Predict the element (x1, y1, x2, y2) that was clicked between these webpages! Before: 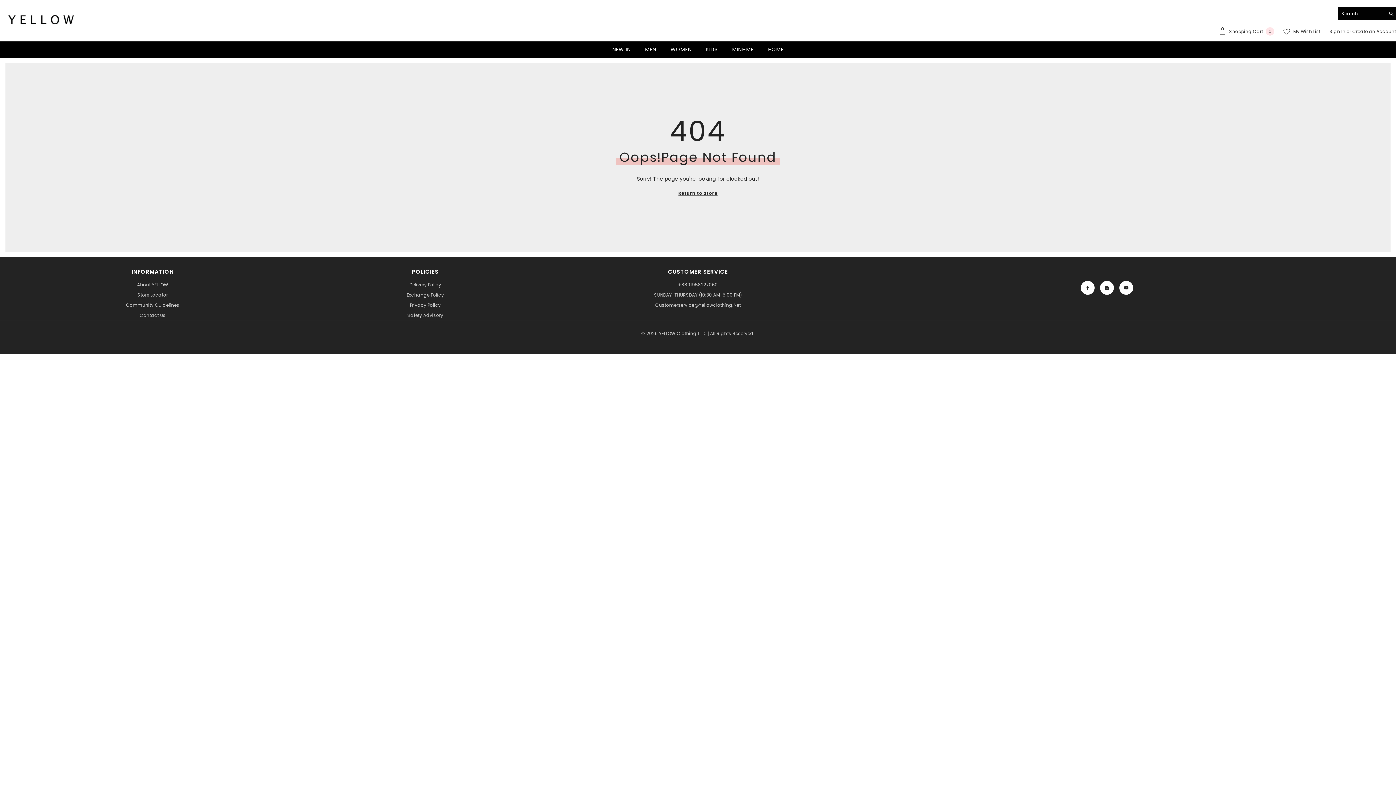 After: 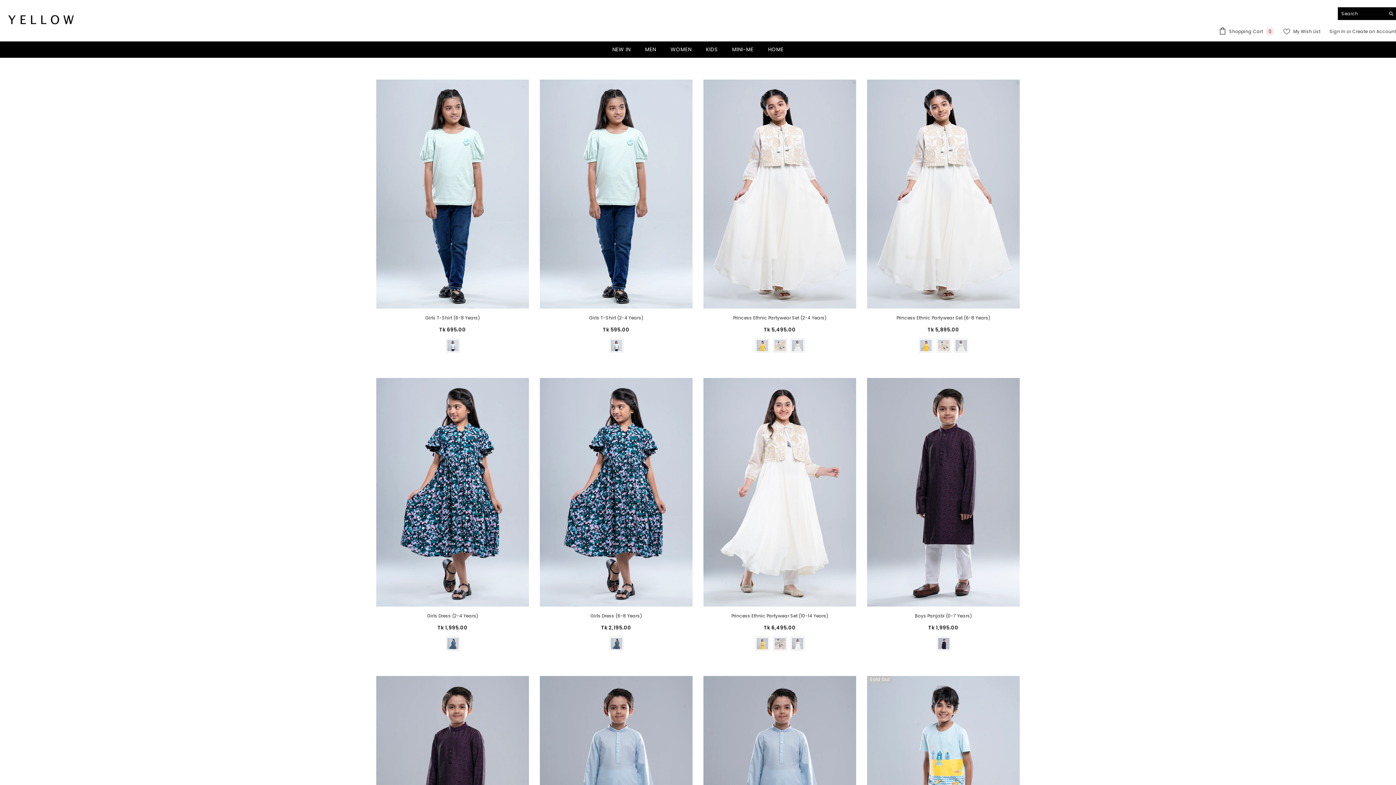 Action: label: KIDS bbox: (698, 45, 725, 57)